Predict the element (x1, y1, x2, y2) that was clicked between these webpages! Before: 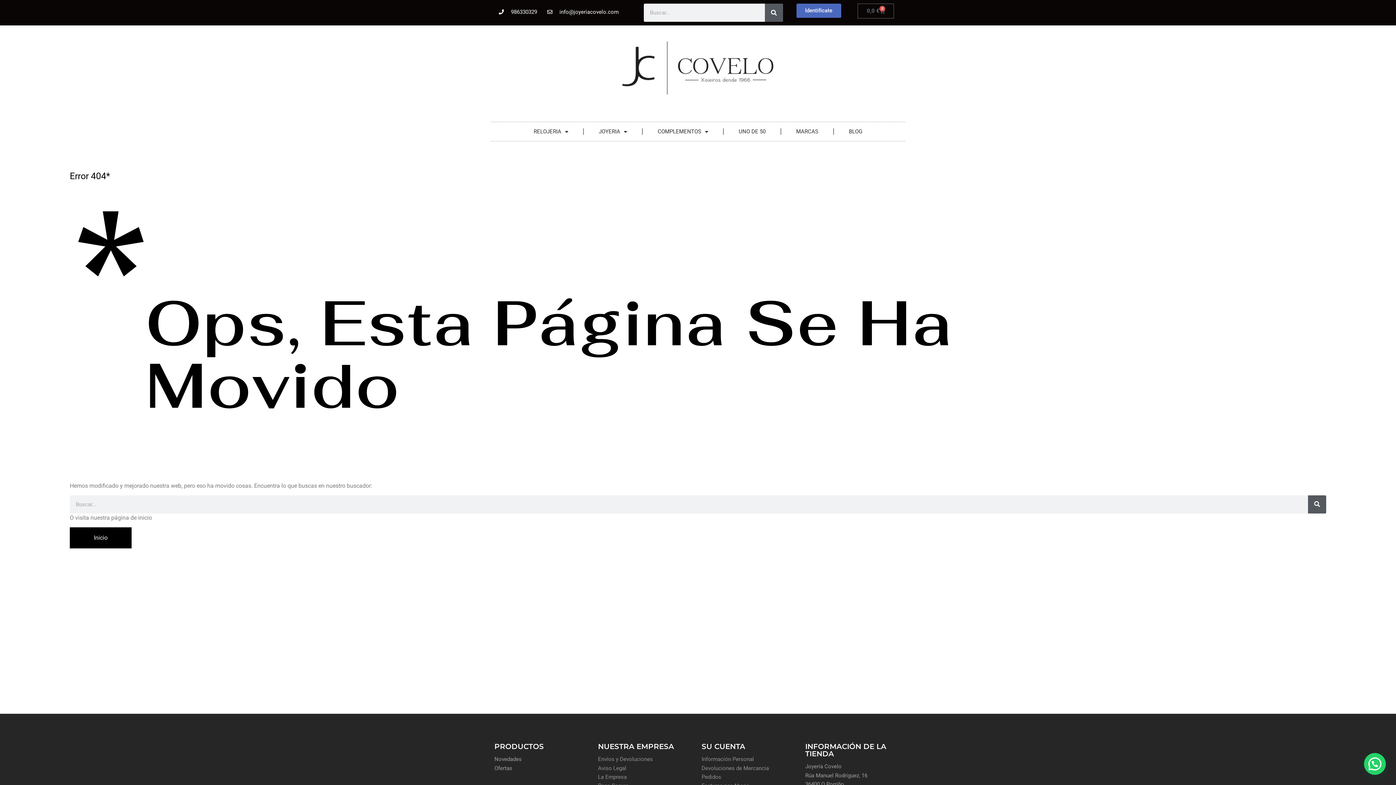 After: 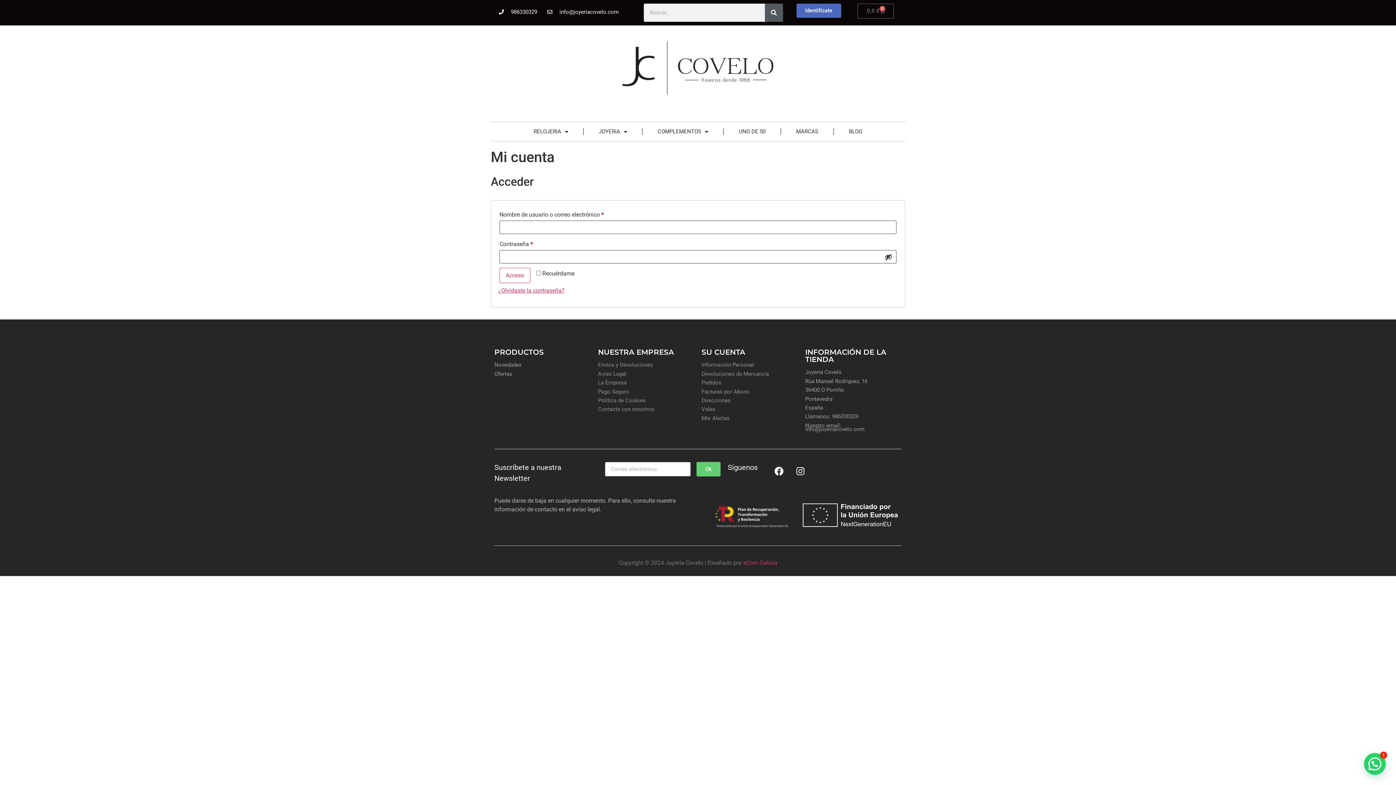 Action: bbox: (796, 3, 841, 17) label: Identifícate